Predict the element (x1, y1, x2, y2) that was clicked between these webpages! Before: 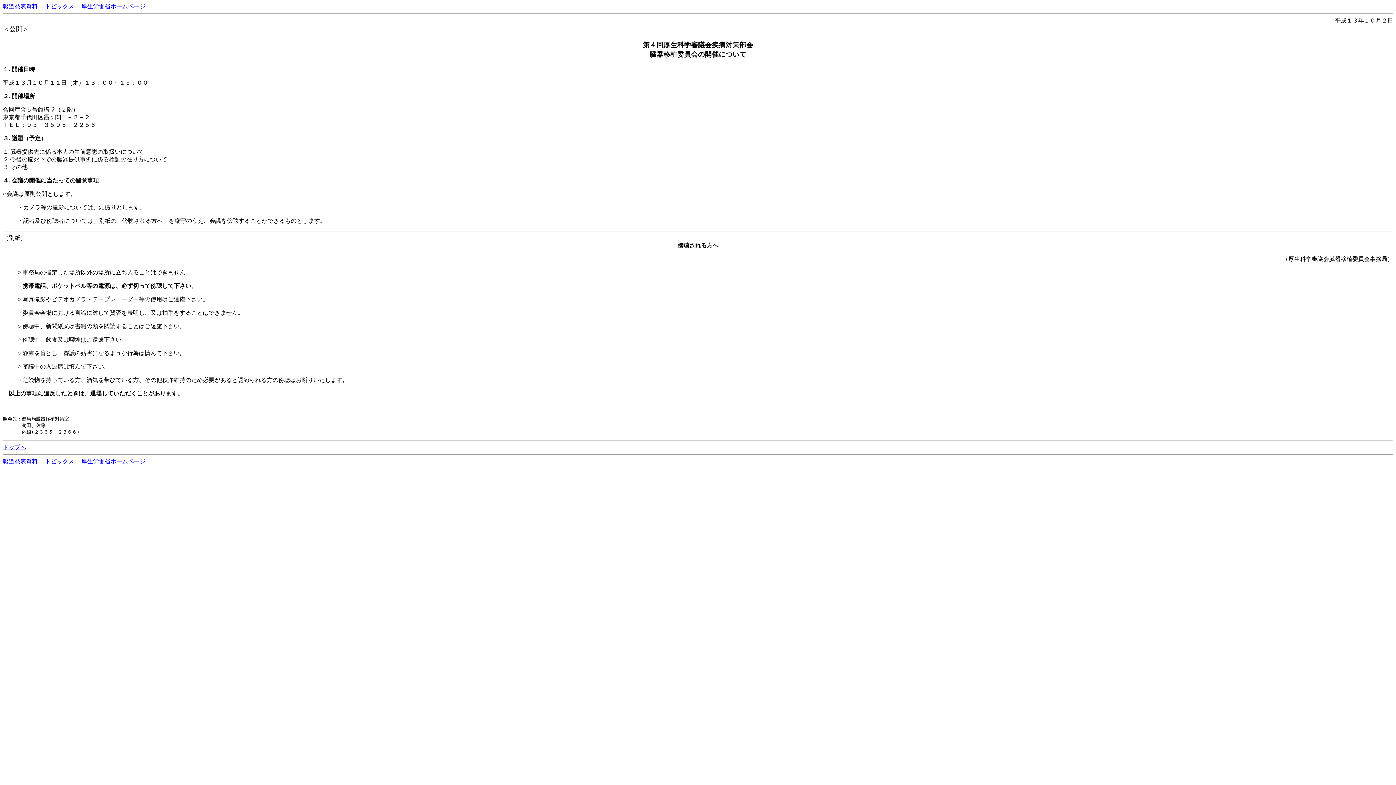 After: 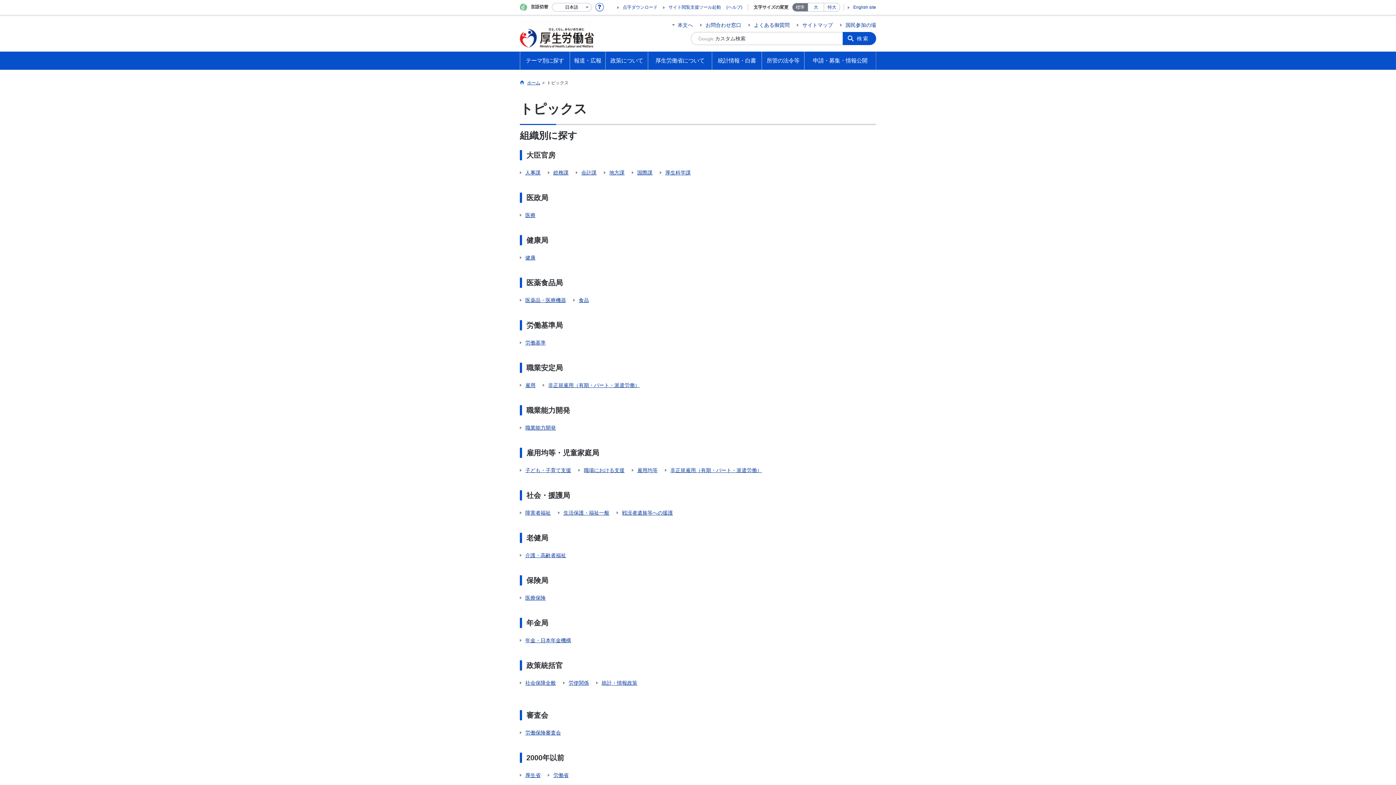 Action: label: トピックス bbox: (45, 458, 74, 464)